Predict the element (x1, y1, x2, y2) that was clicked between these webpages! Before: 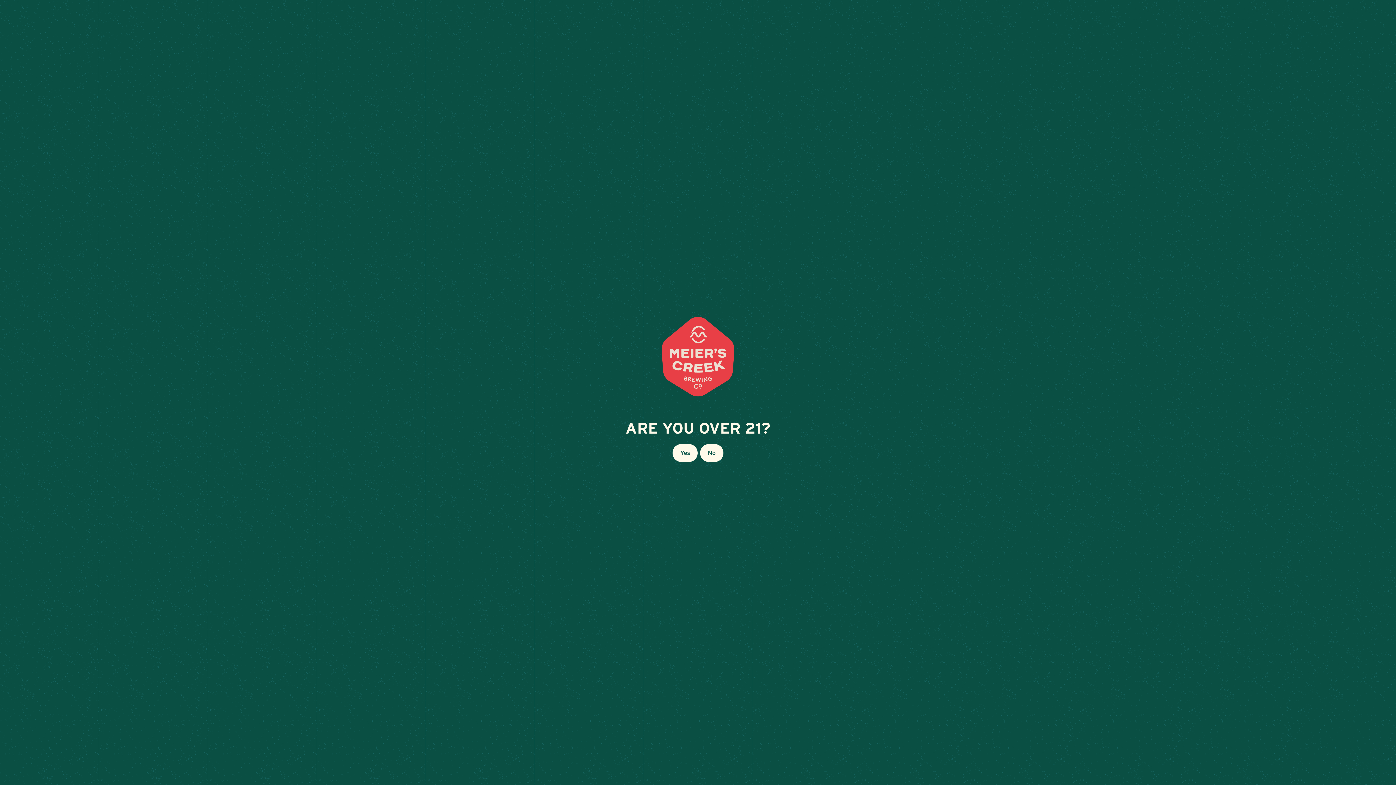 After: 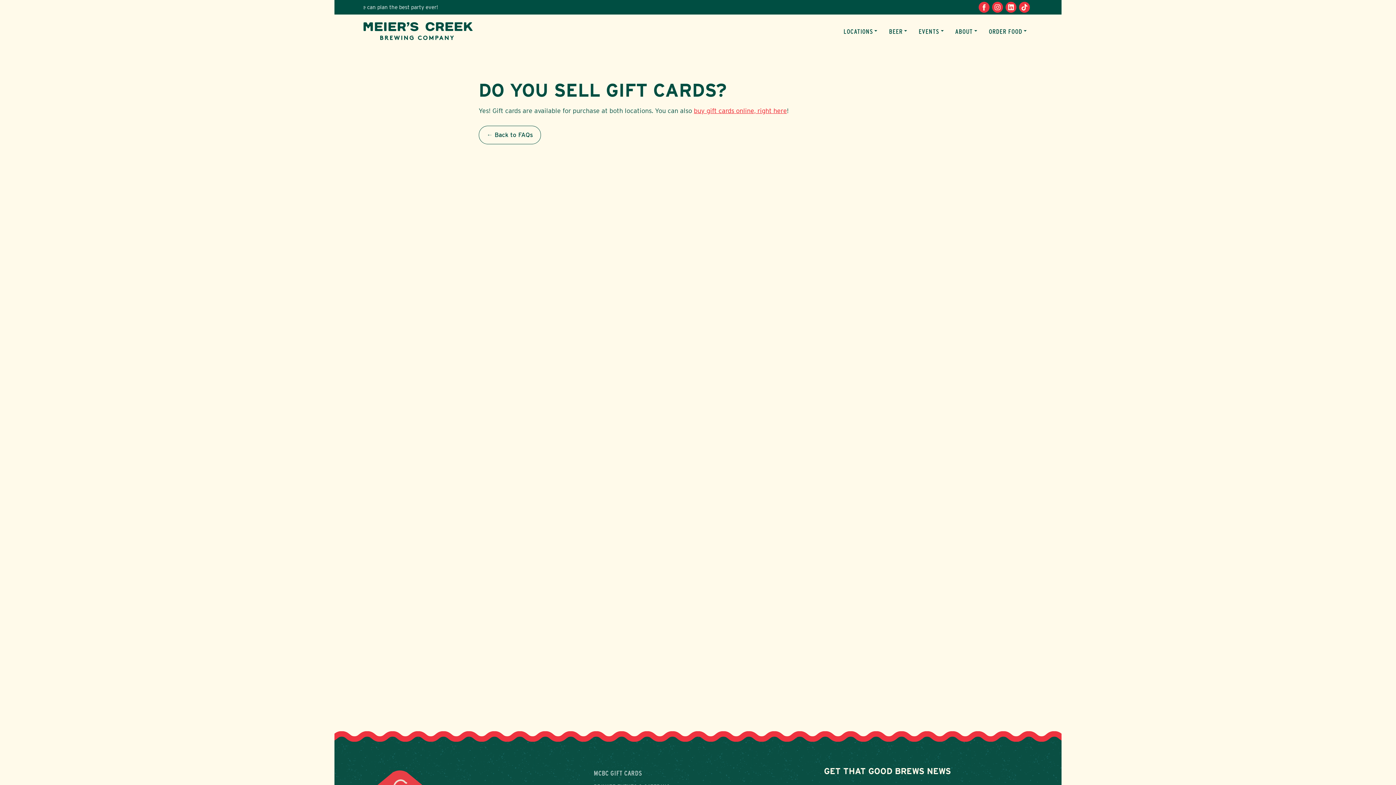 Action: label: Yes bbox: (672, 443, 698, 462)